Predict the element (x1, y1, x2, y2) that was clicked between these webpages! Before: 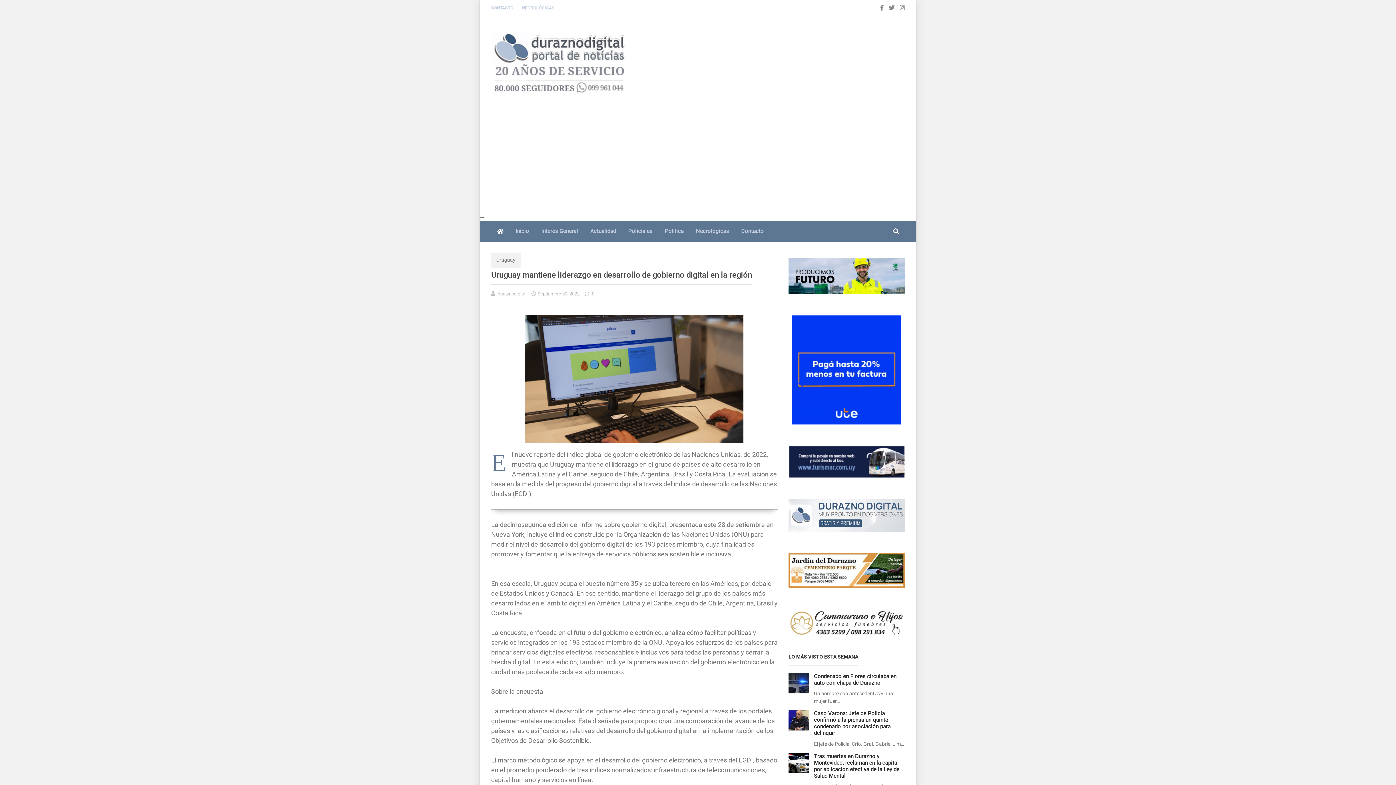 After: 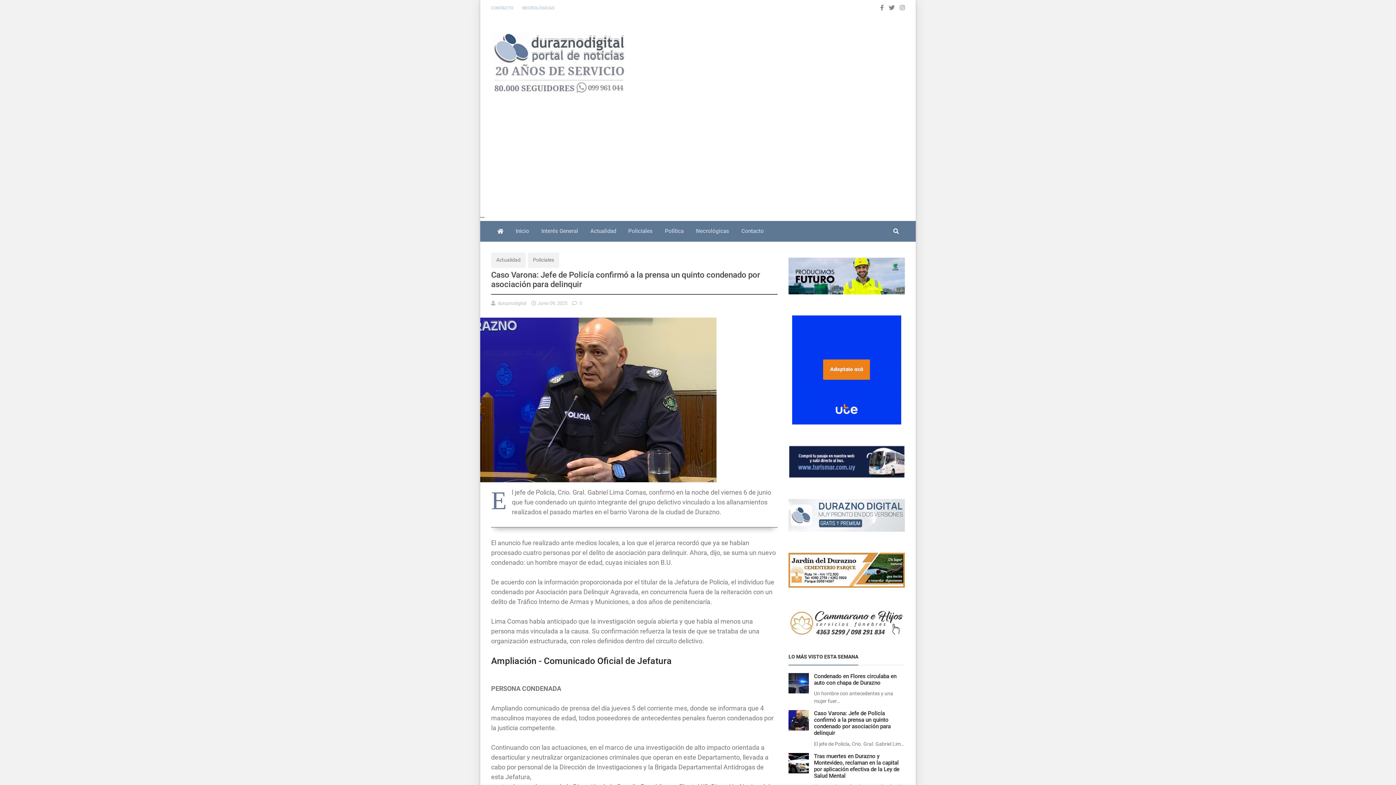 Action: bbox: (788, 710, 809, 730)